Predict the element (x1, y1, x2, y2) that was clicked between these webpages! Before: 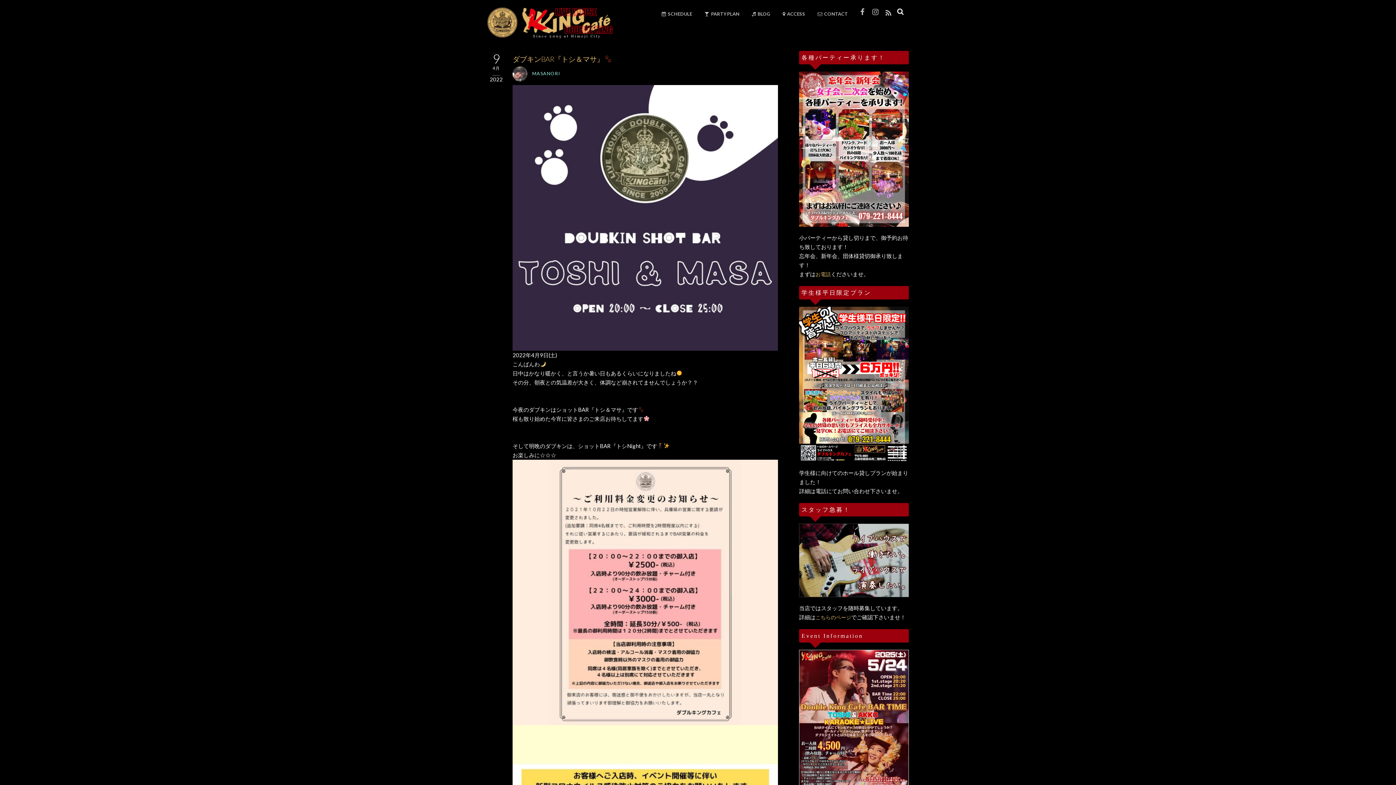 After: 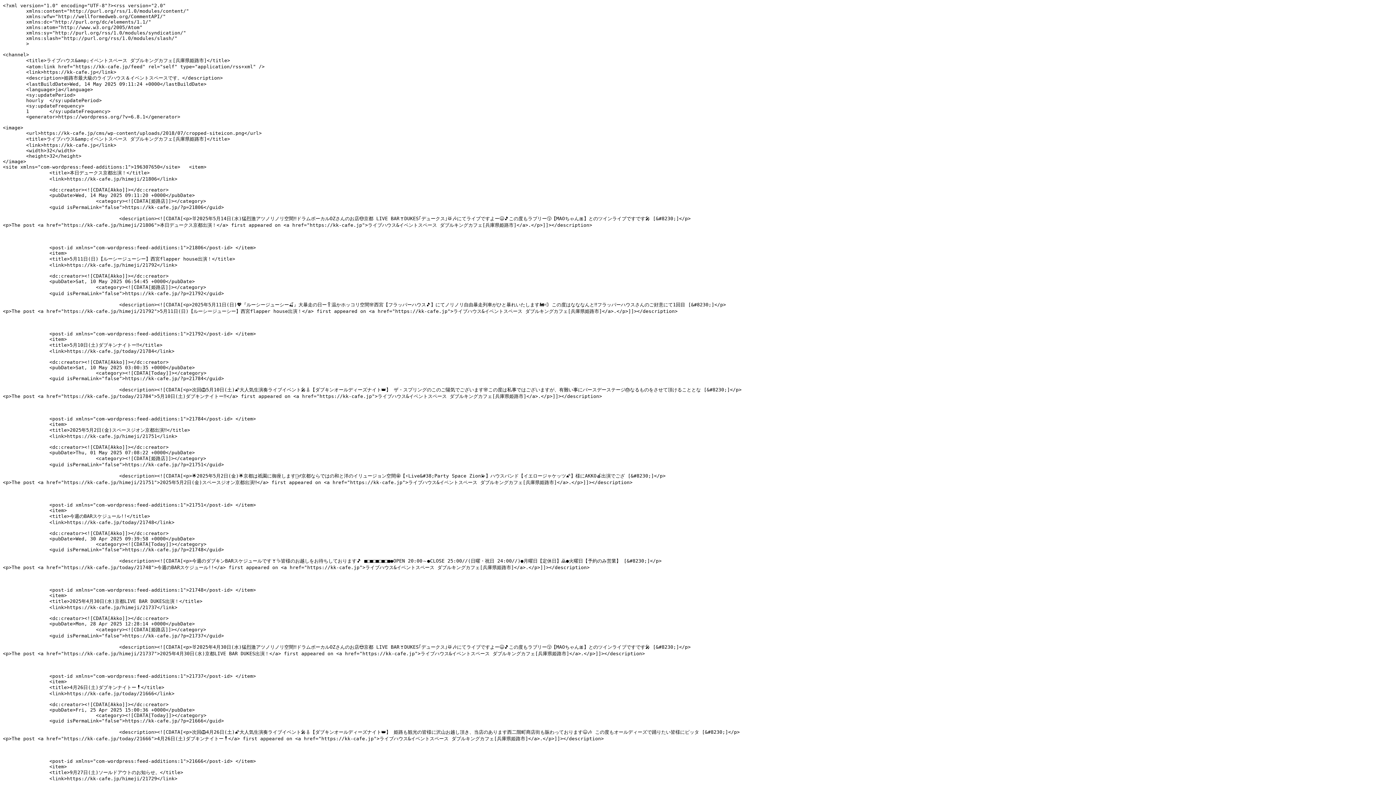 Action: bbox: (884, 7, 894, 18)